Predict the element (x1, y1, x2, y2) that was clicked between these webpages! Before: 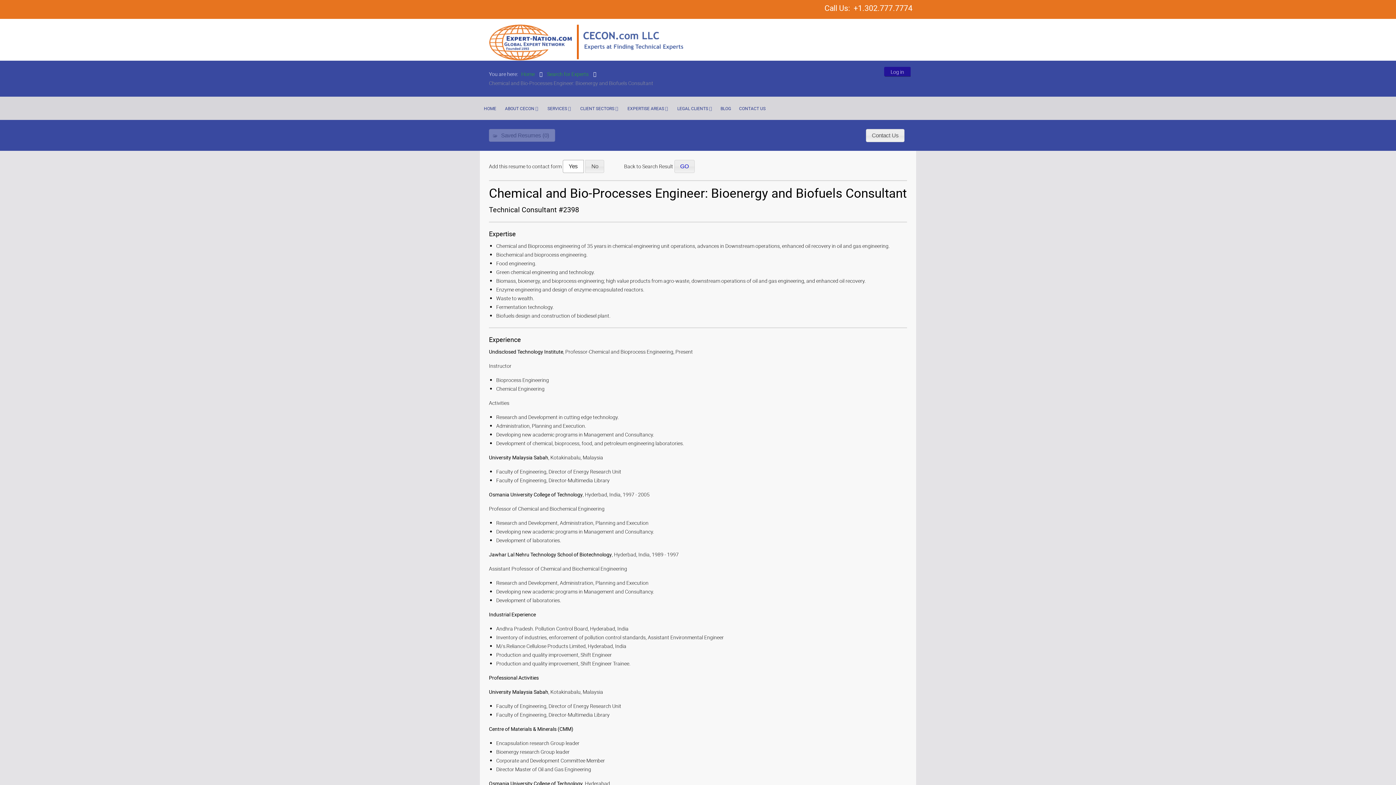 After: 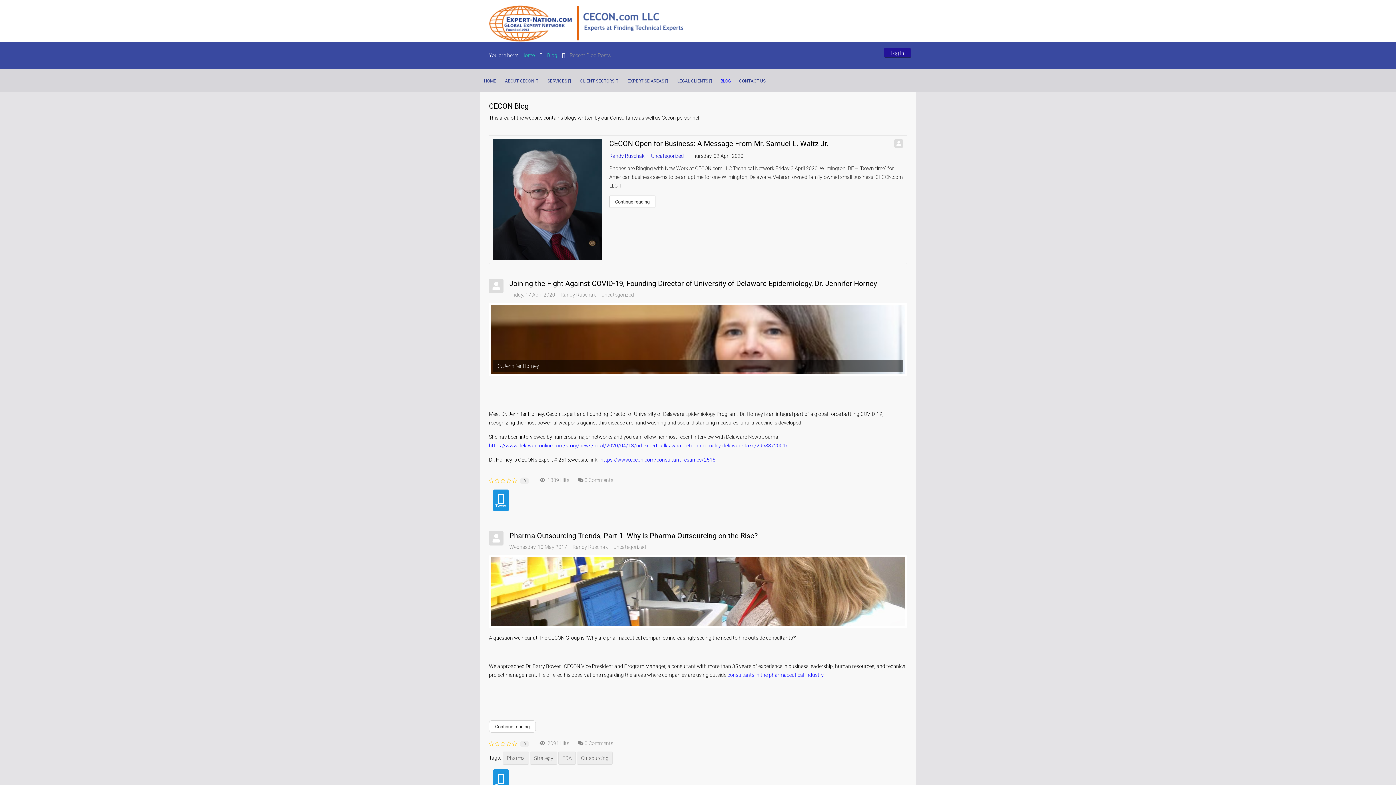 Action: bbox: (717, 97, 734, 119) label: BLOG